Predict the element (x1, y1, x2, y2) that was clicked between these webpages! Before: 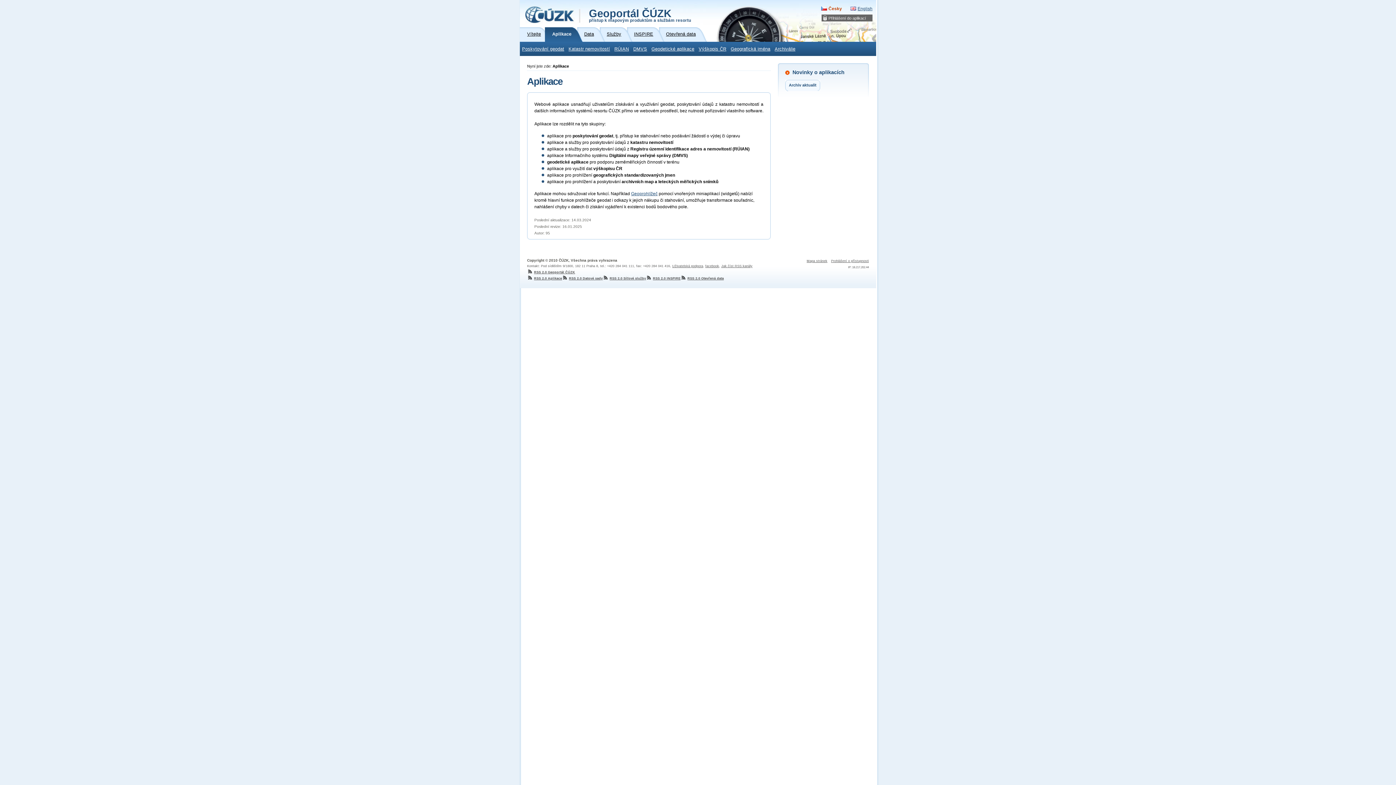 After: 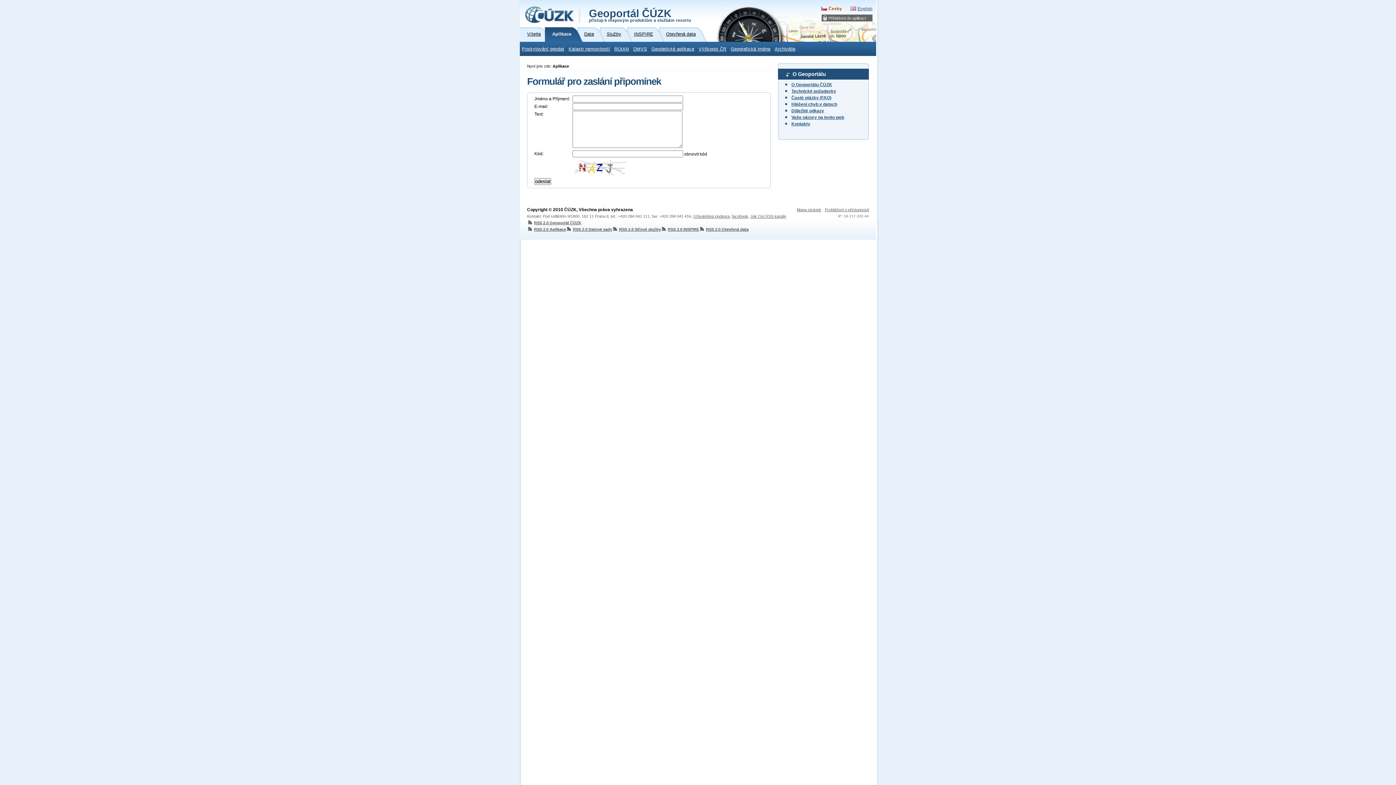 Action: label: Uživatelská podpora bbox: (672, 264, 703, 268)